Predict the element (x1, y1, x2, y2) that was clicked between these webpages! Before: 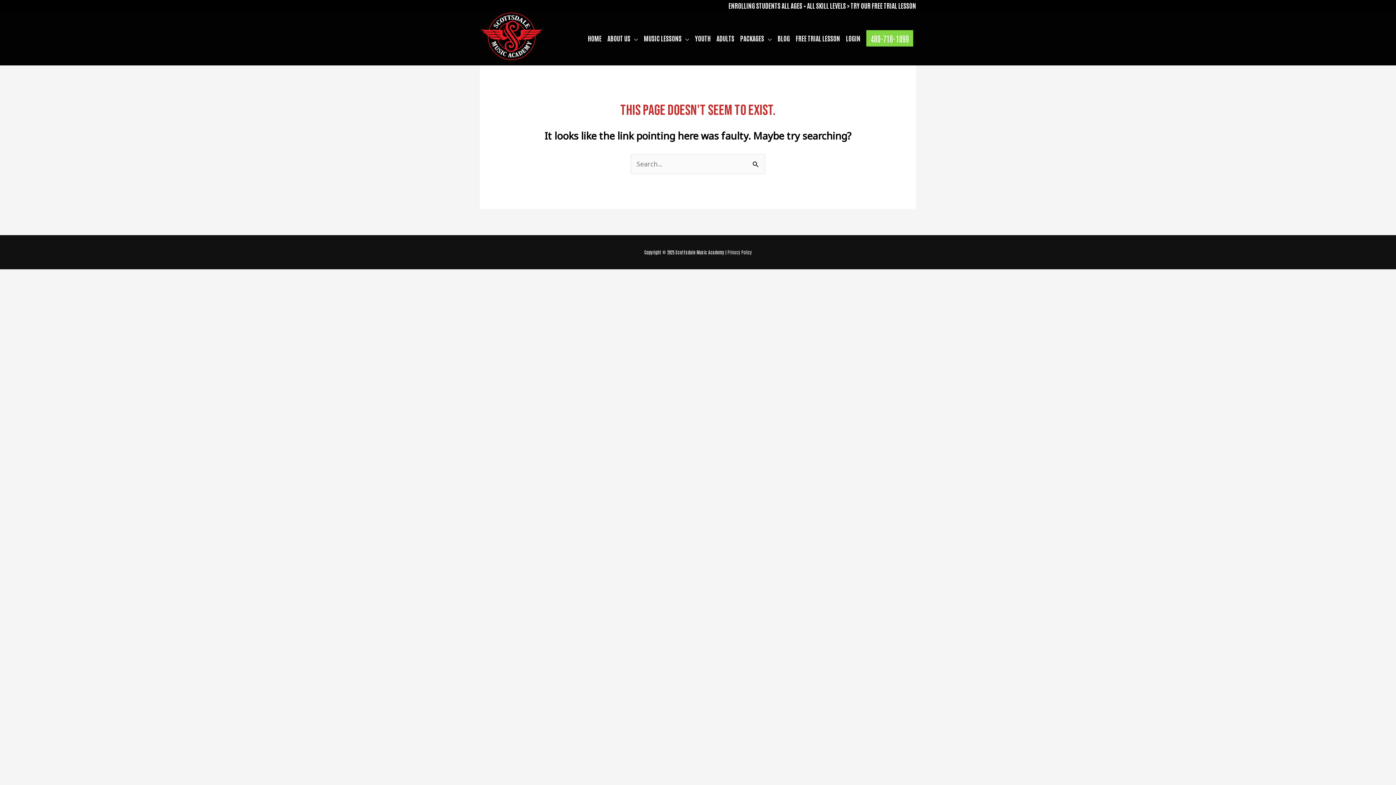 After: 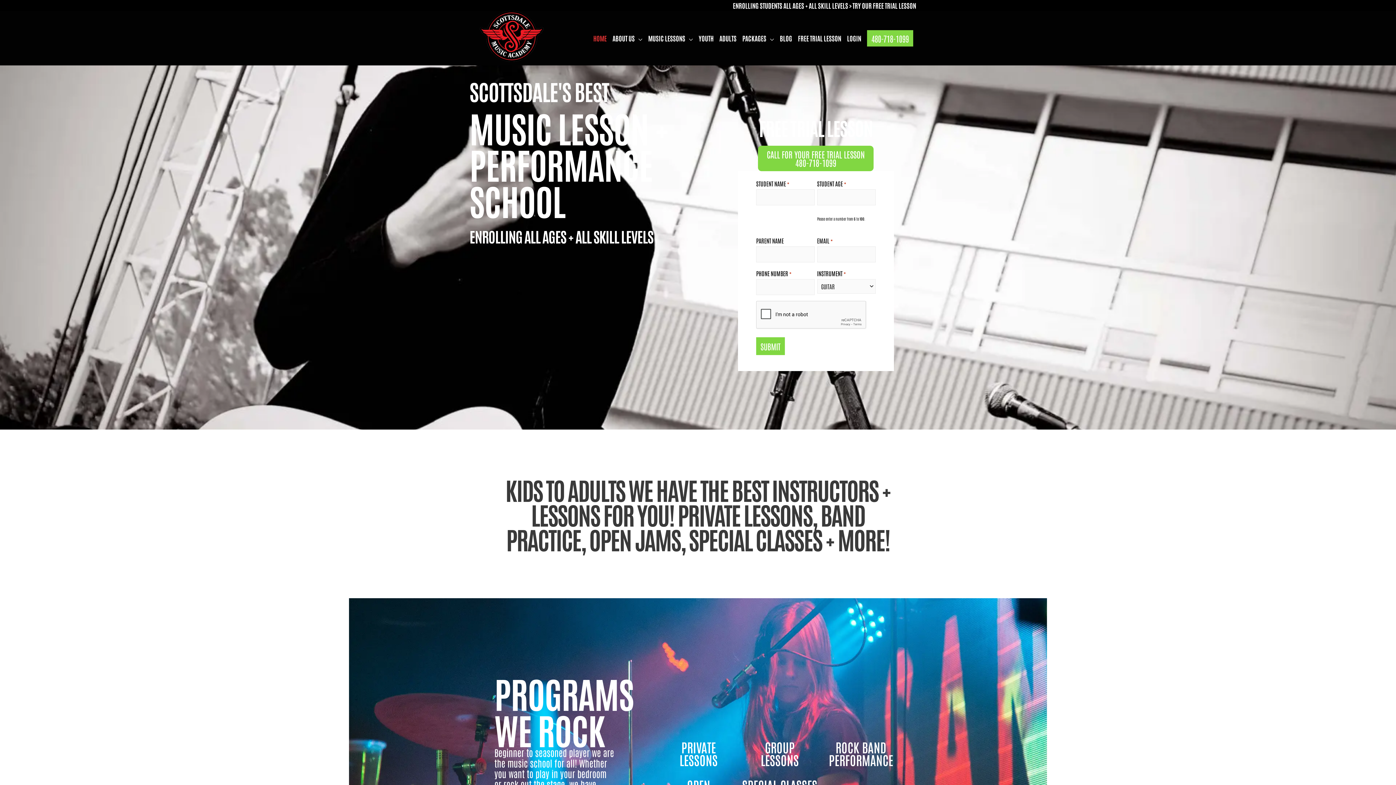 Action: label: HOME bbox: (585, 25, 604, 51)